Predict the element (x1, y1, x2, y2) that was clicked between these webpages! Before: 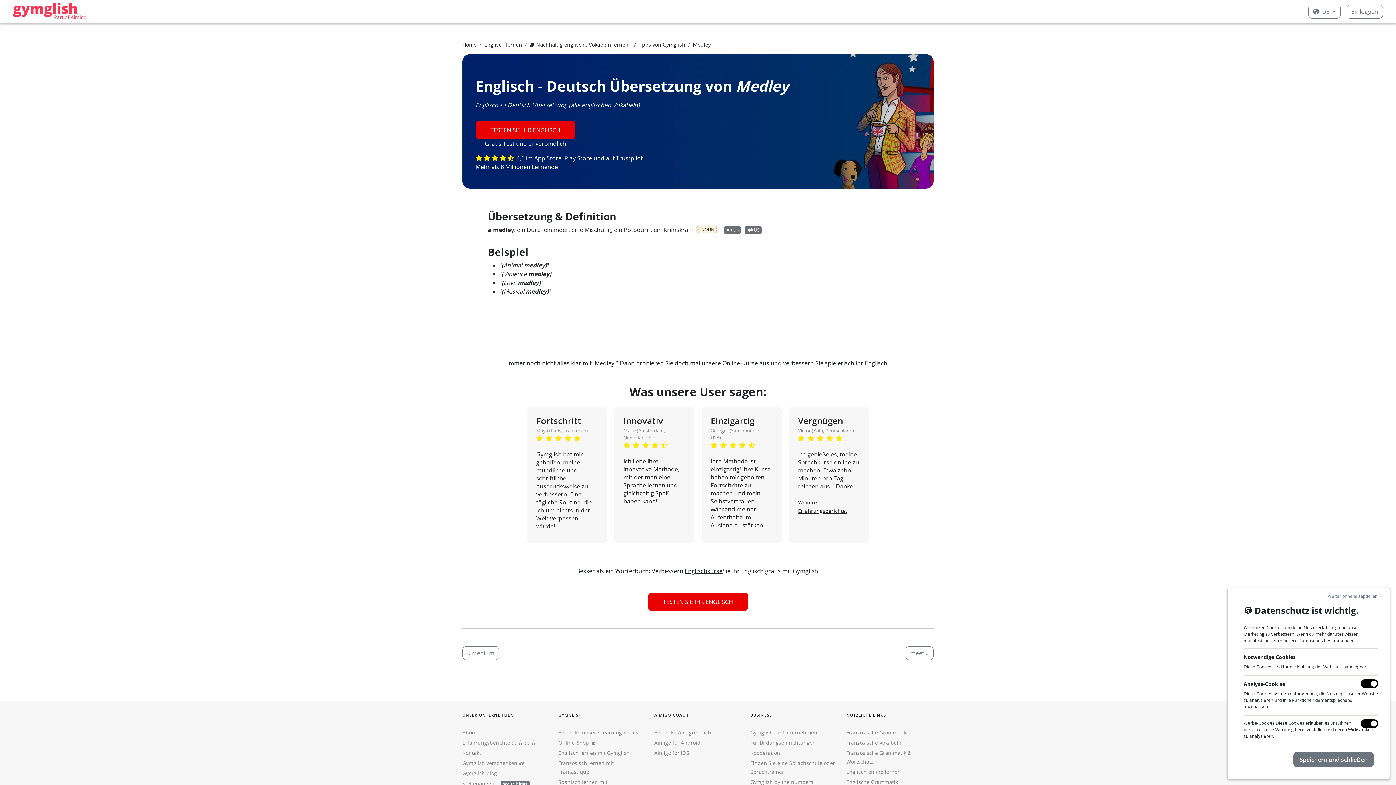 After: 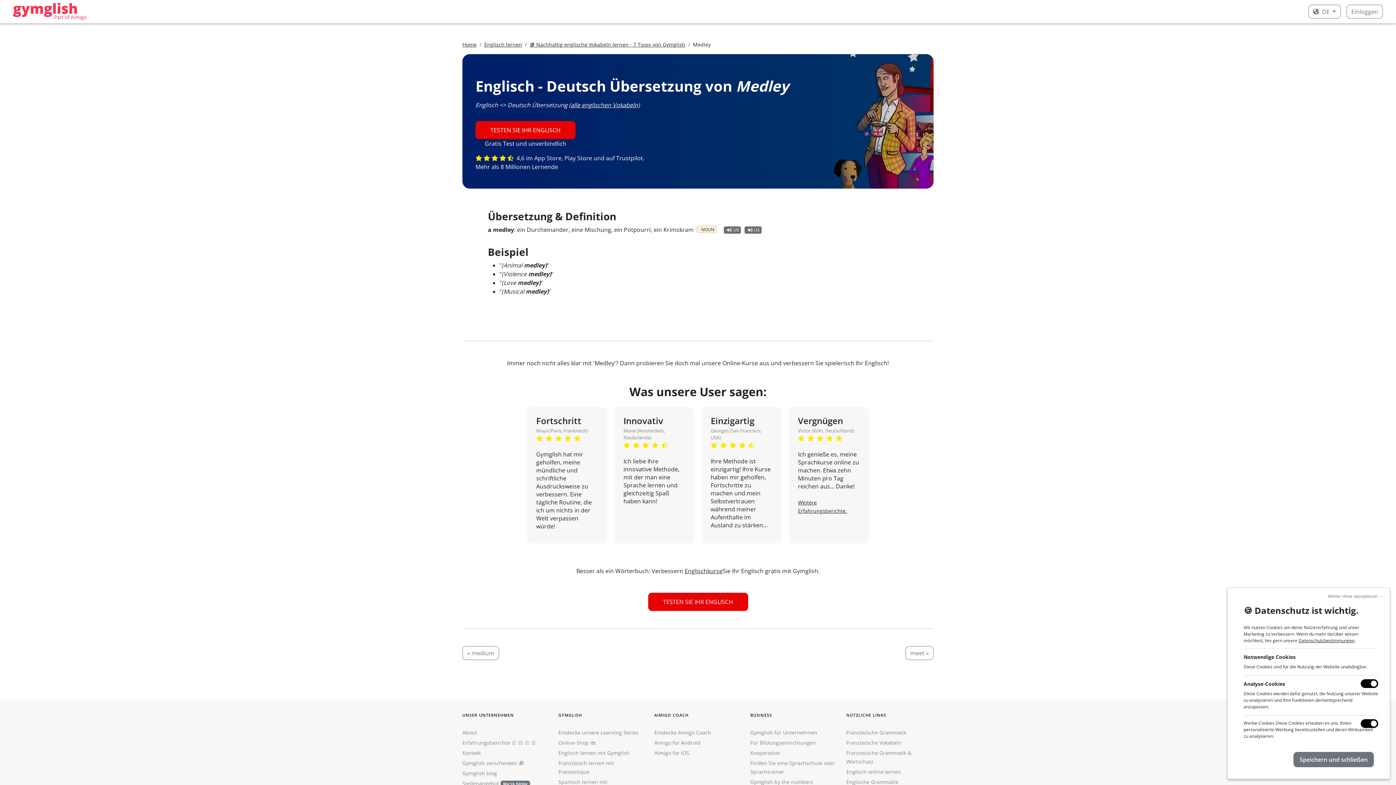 Action: label: UNSER UNTERNEHMEN bbox: (462, 711, 549, 720)